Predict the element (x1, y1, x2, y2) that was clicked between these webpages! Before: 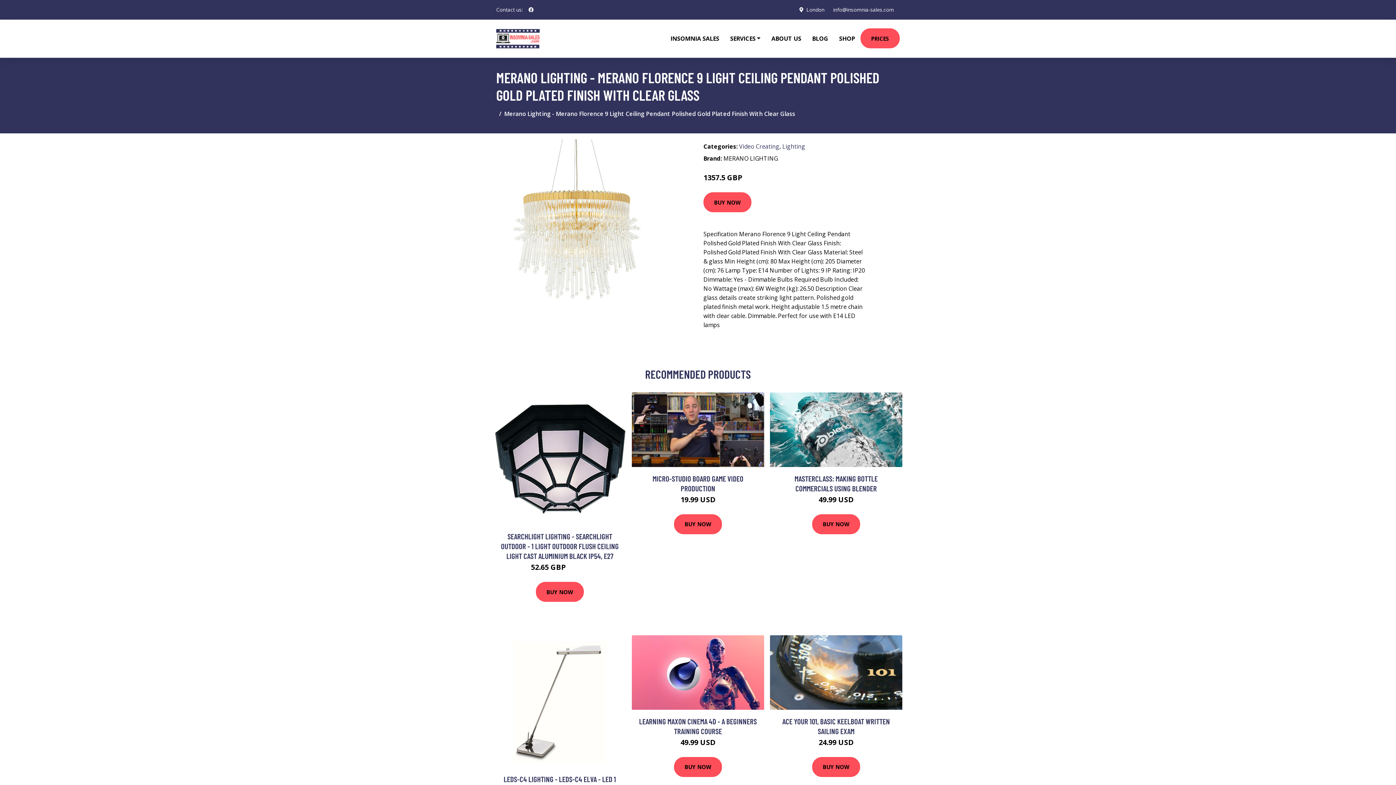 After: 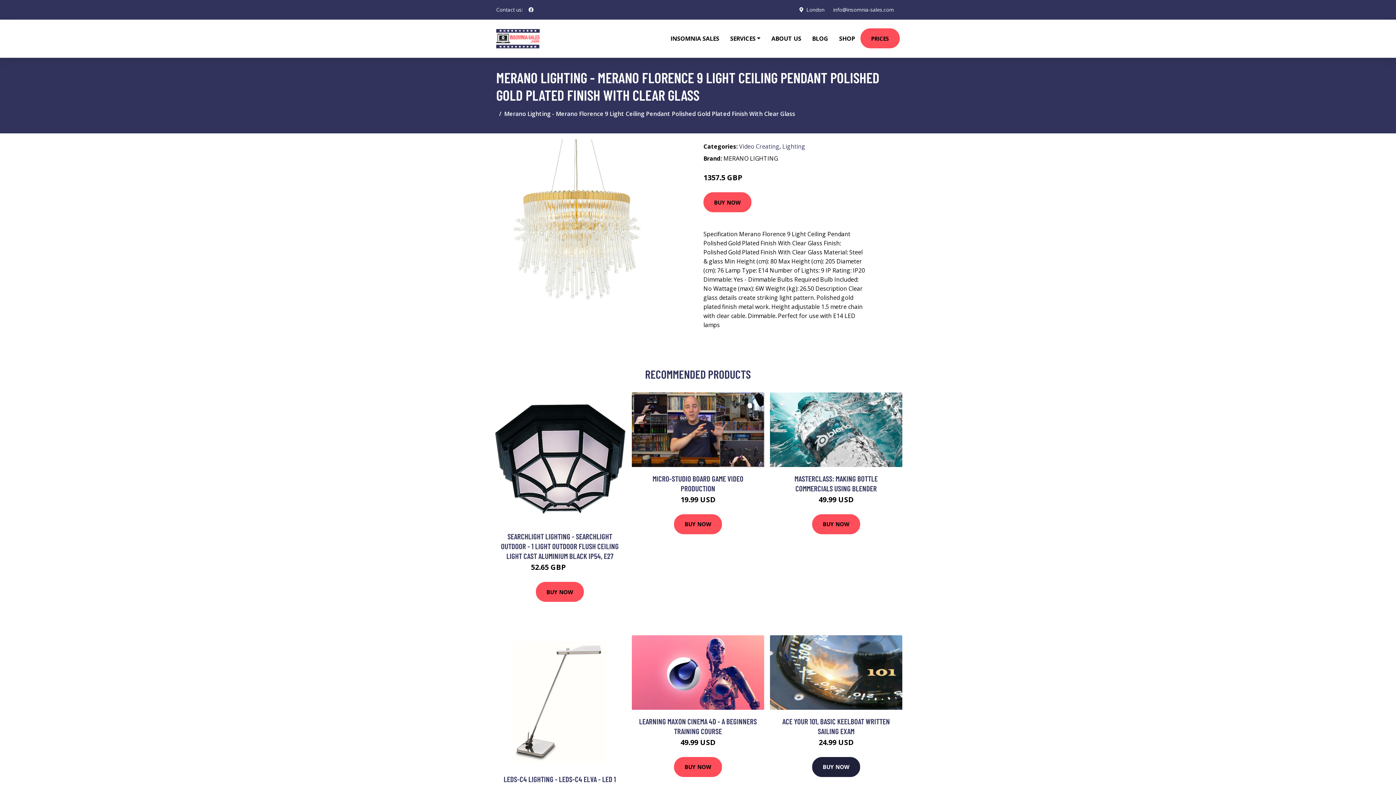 Action: bbox: (812, 757, 860, 777) label: BUY NOW